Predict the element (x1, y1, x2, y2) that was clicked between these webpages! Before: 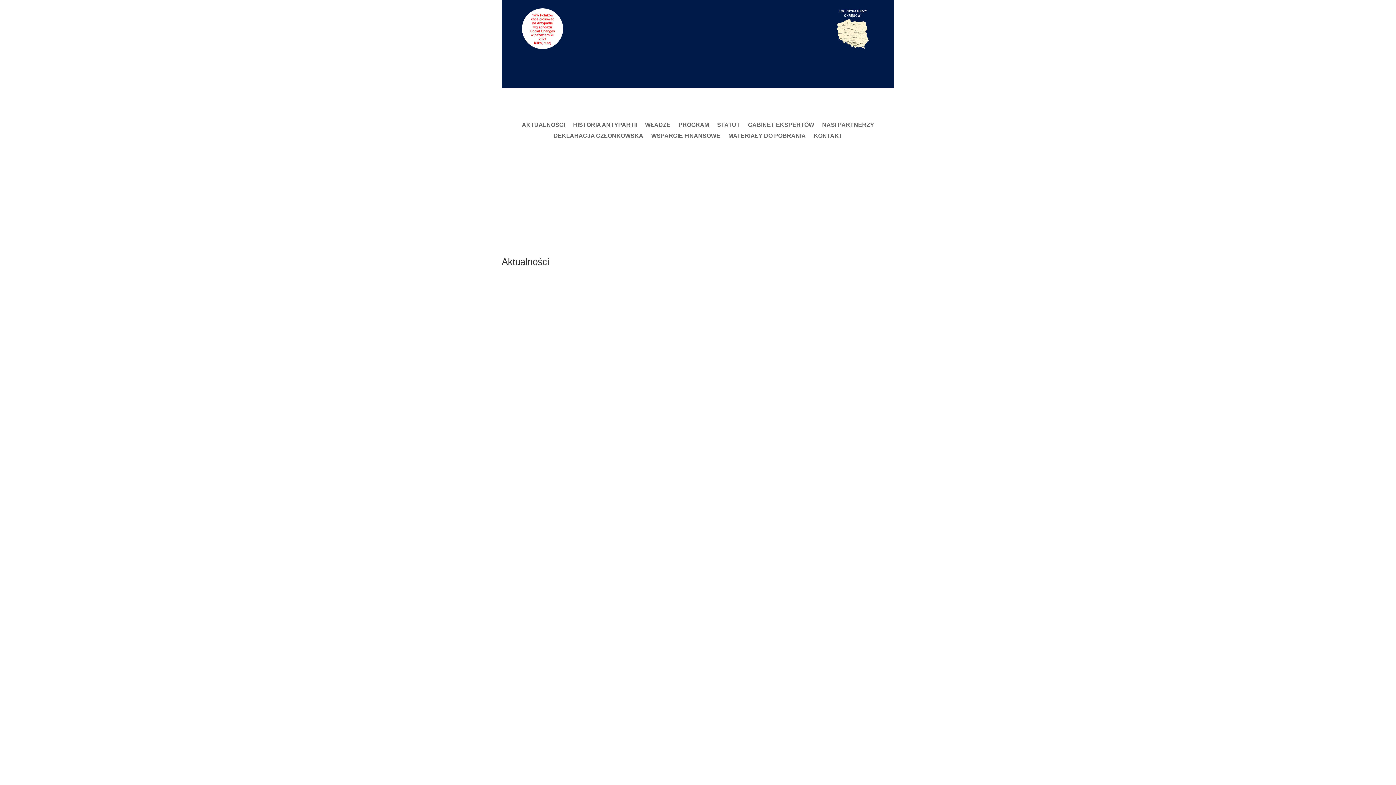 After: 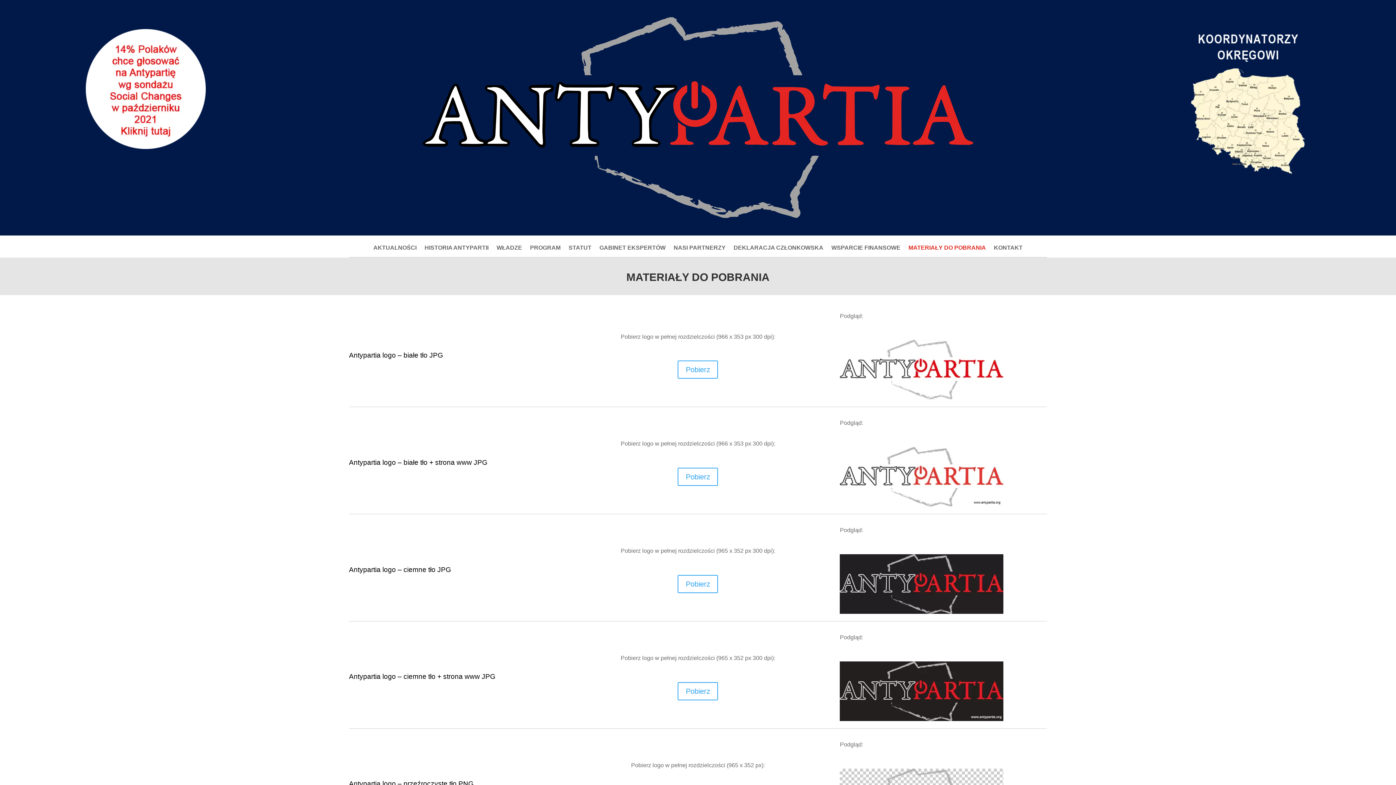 Action: bbox: (728, 133, 806, 141) label: MATERIAŁY DO POBRANIA